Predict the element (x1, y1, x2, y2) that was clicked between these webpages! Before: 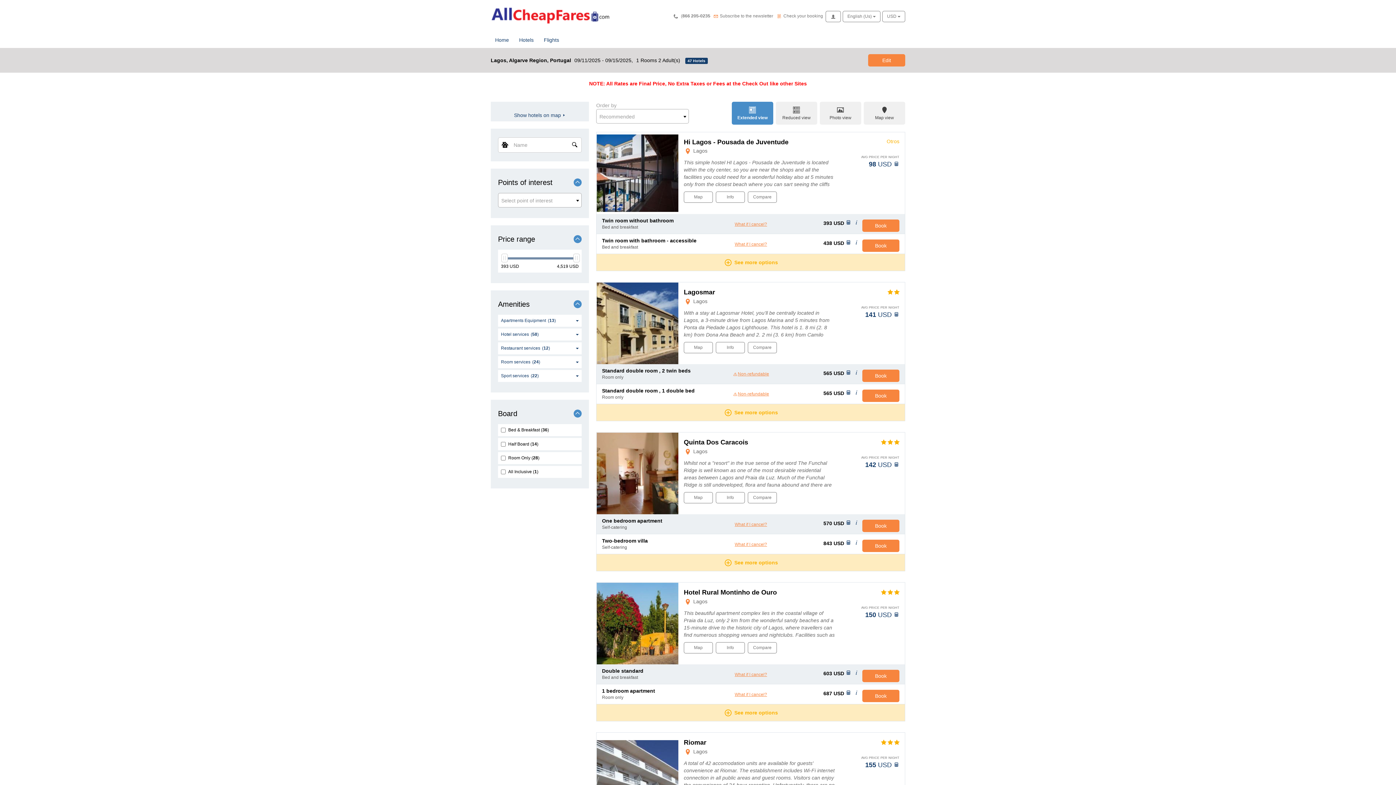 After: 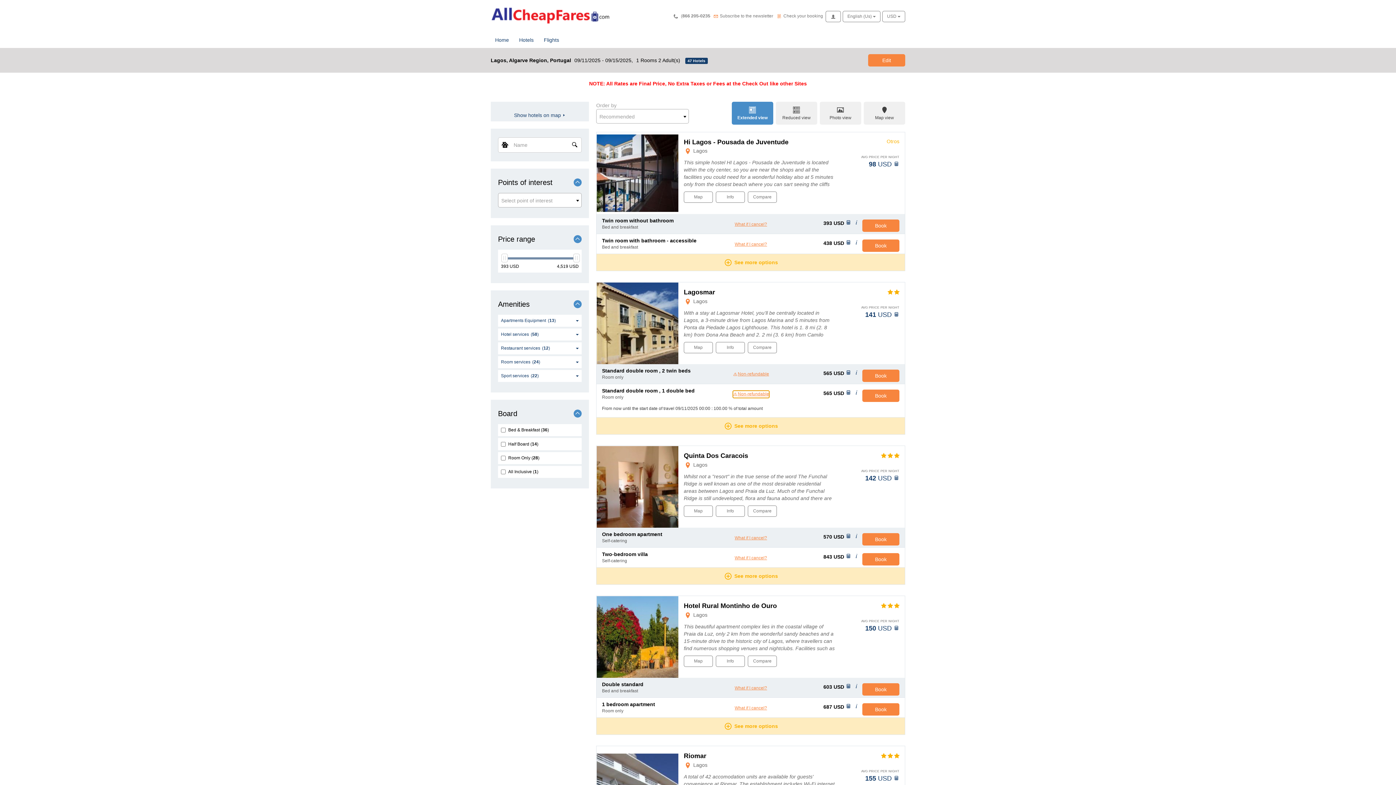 Action: label: Non-refundable bbox: (732, 390, 769, 398)